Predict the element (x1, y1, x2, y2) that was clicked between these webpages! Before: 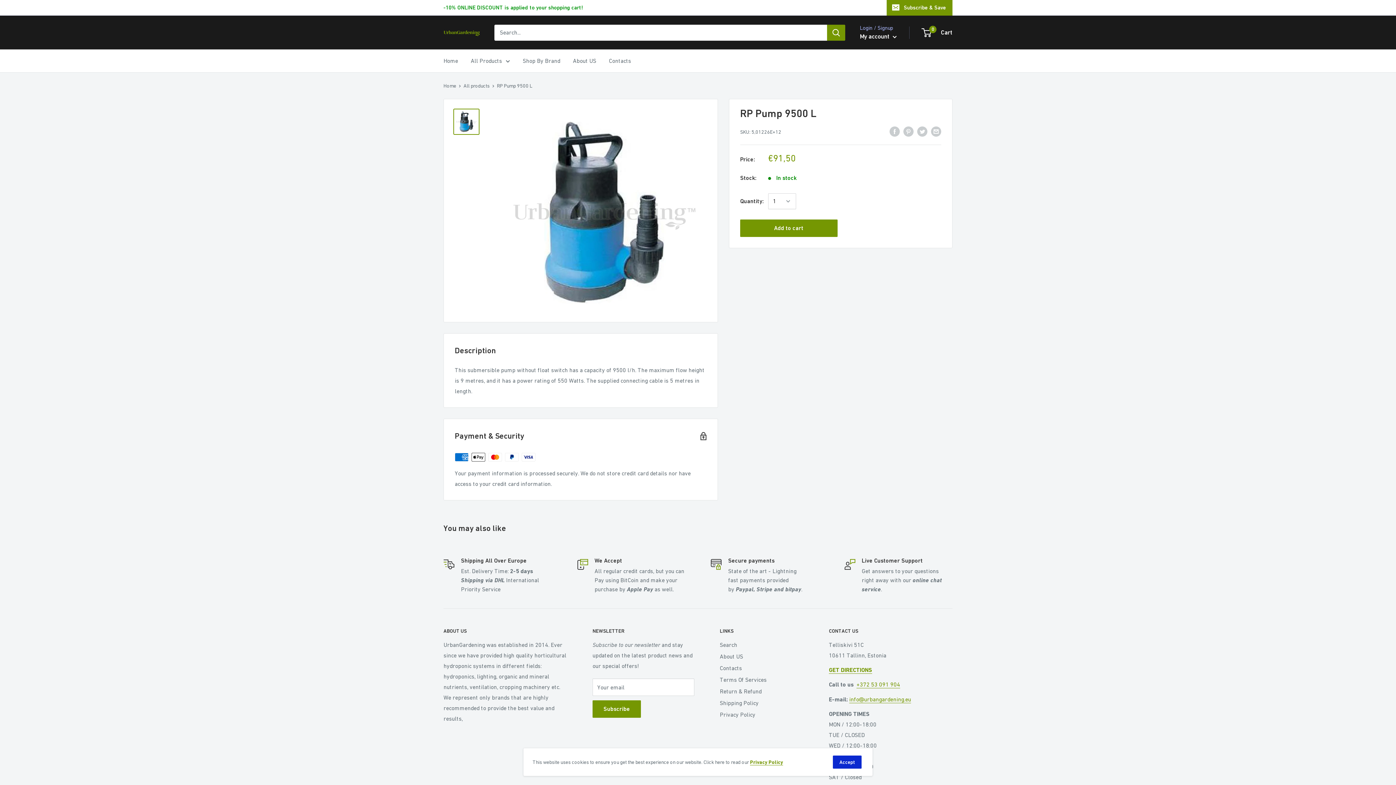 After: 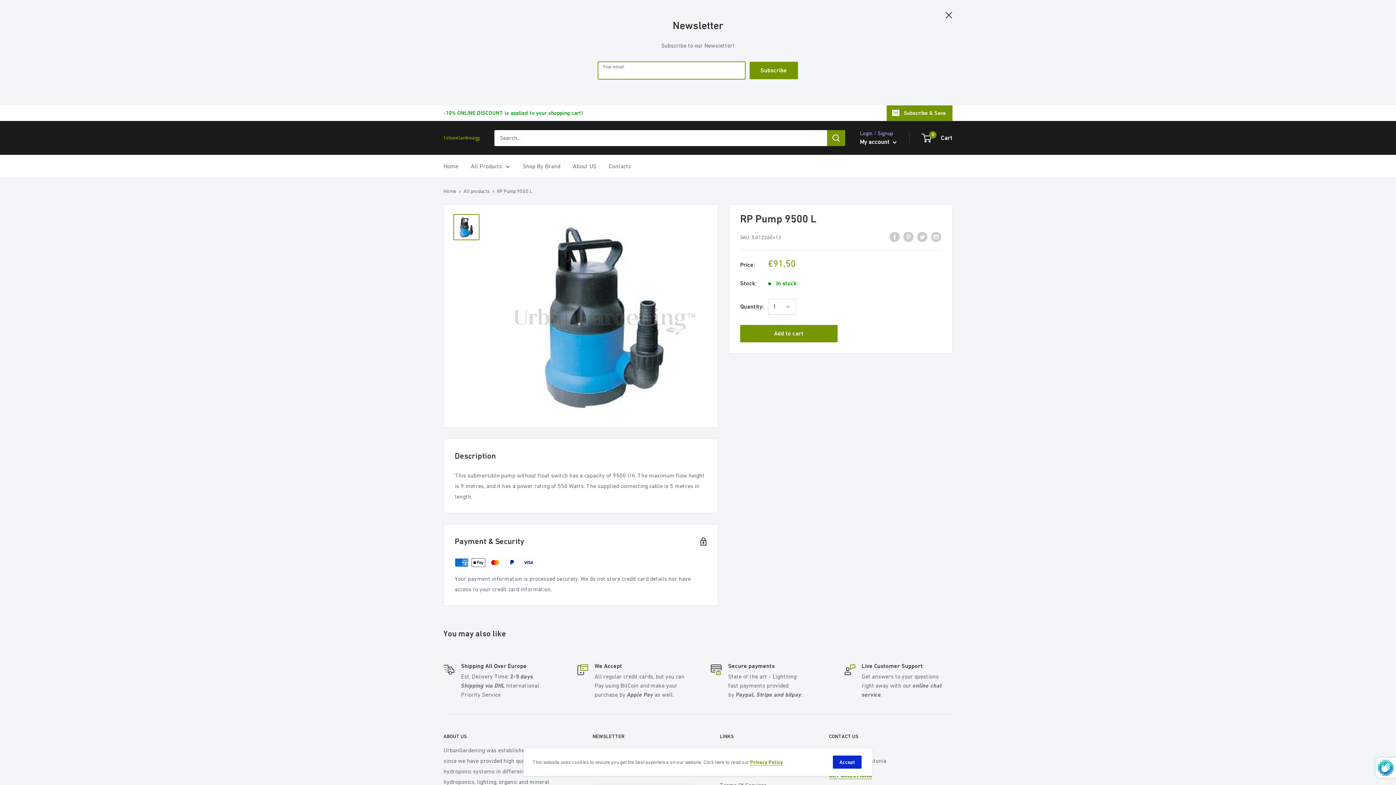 Action: label: Subscribe & Save bbox: (886, 0, 952, 15)